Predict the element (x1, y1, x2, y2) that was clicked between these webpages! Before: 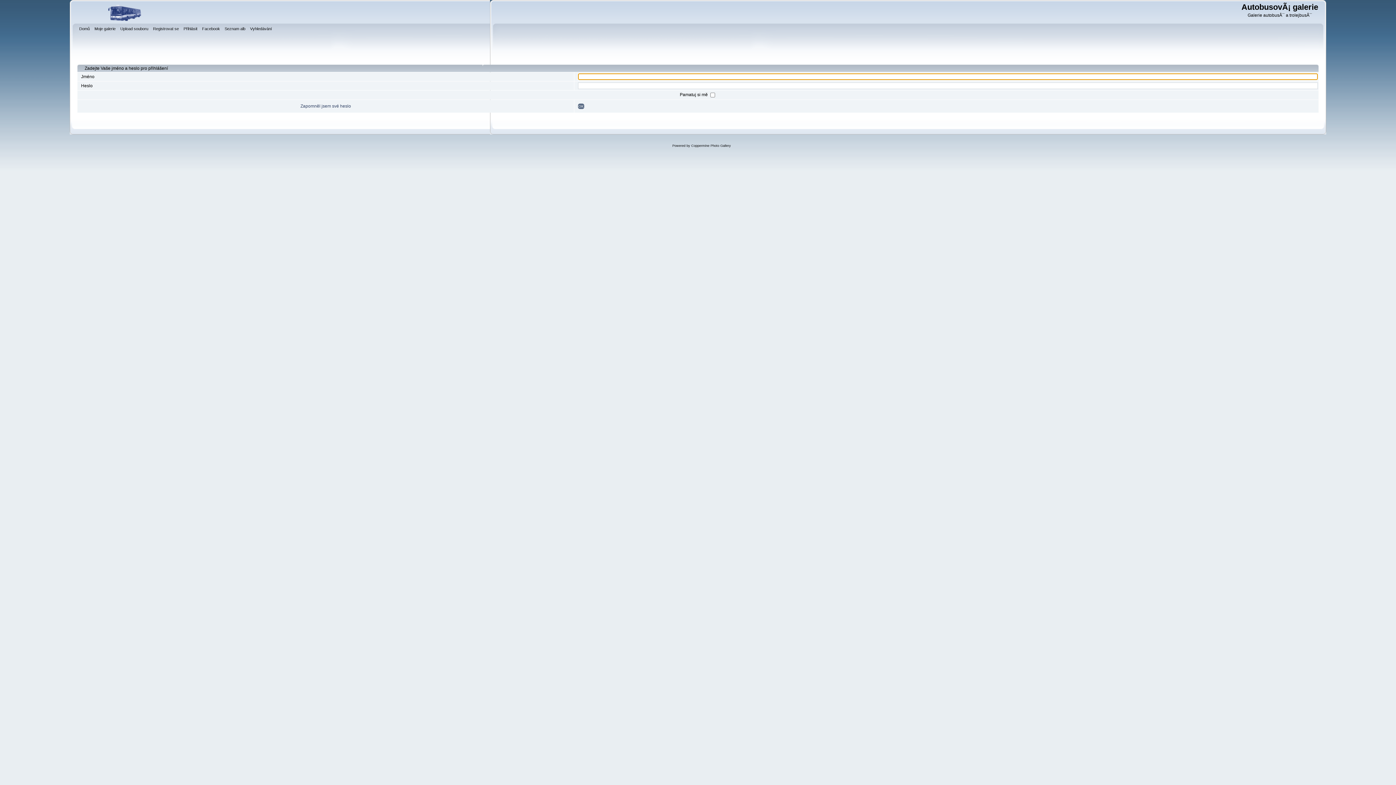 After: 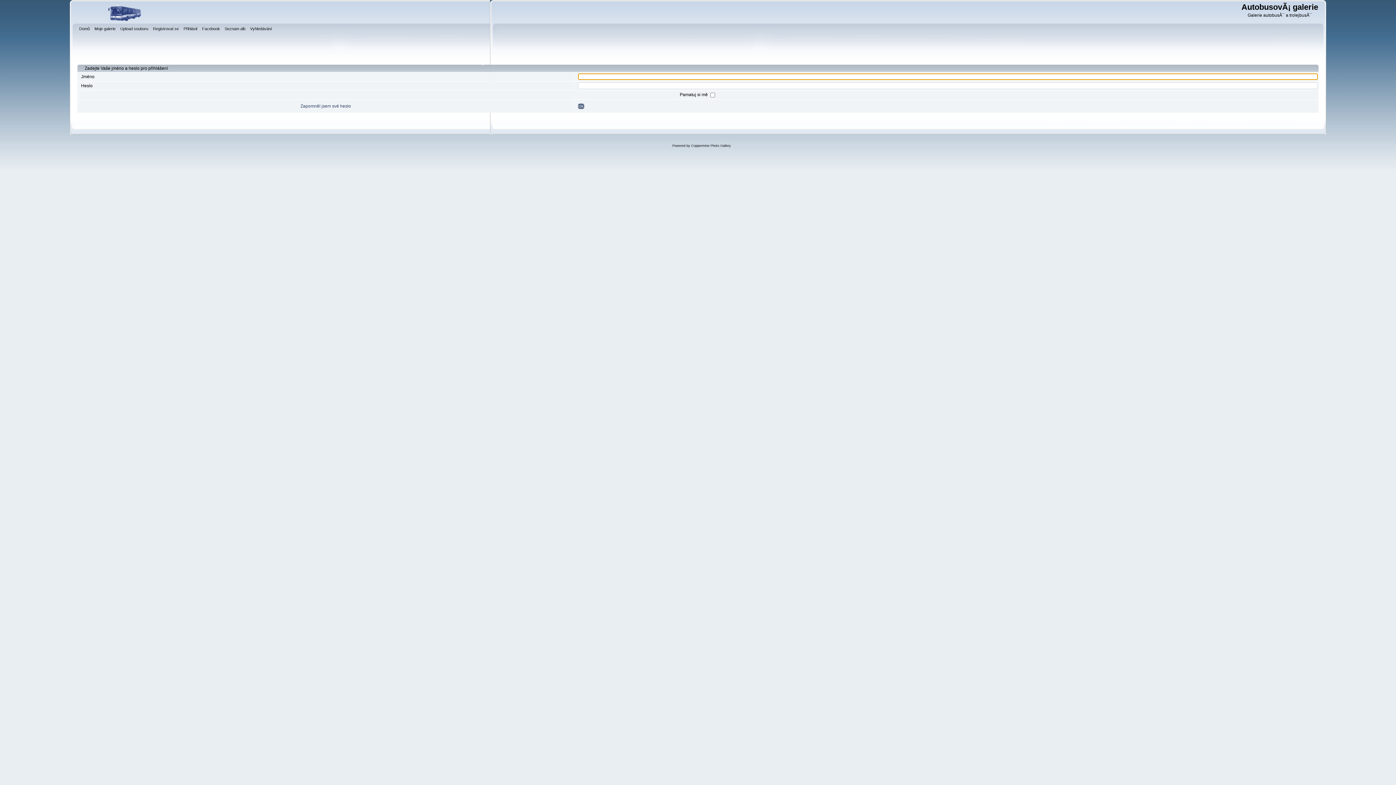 Action: label: Přihlásit bbox: (183, 25, 199, 33)